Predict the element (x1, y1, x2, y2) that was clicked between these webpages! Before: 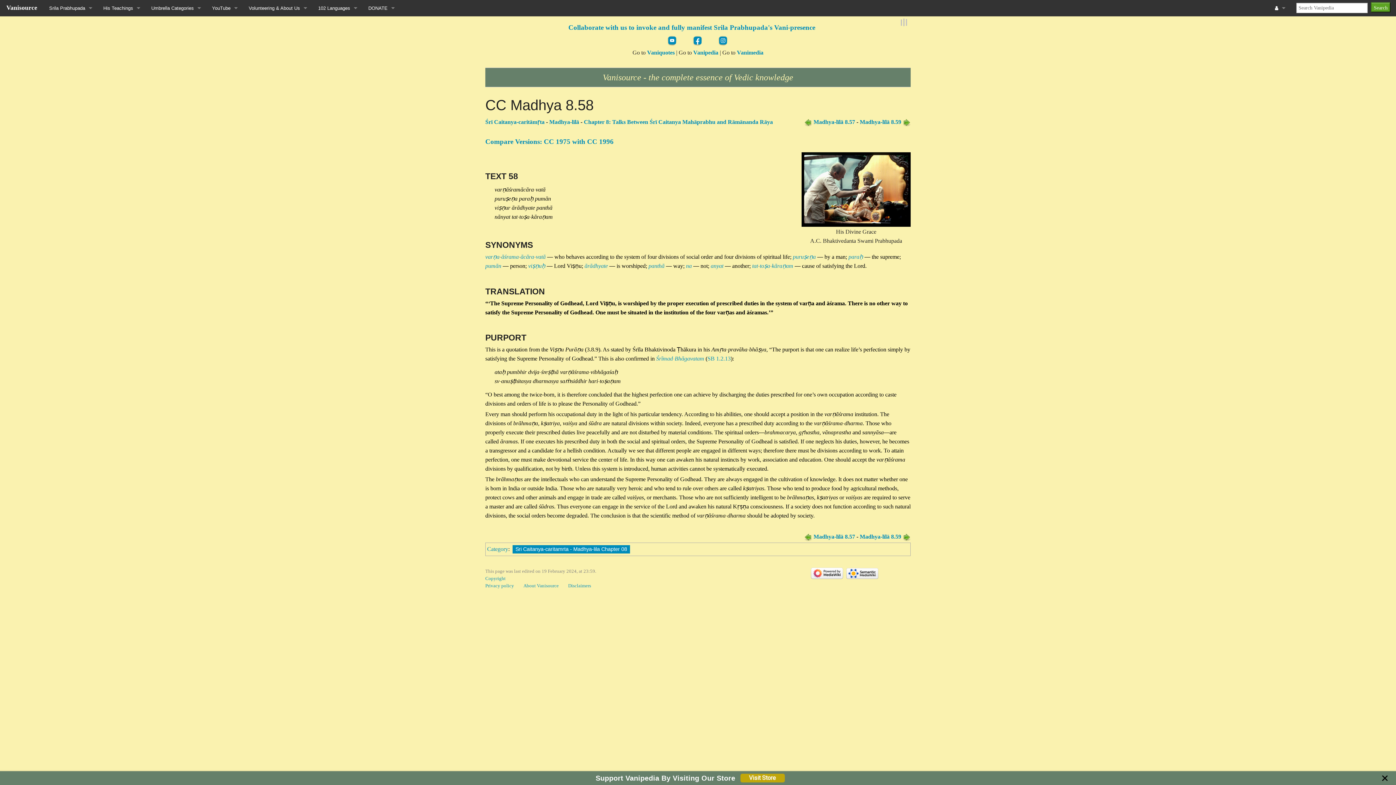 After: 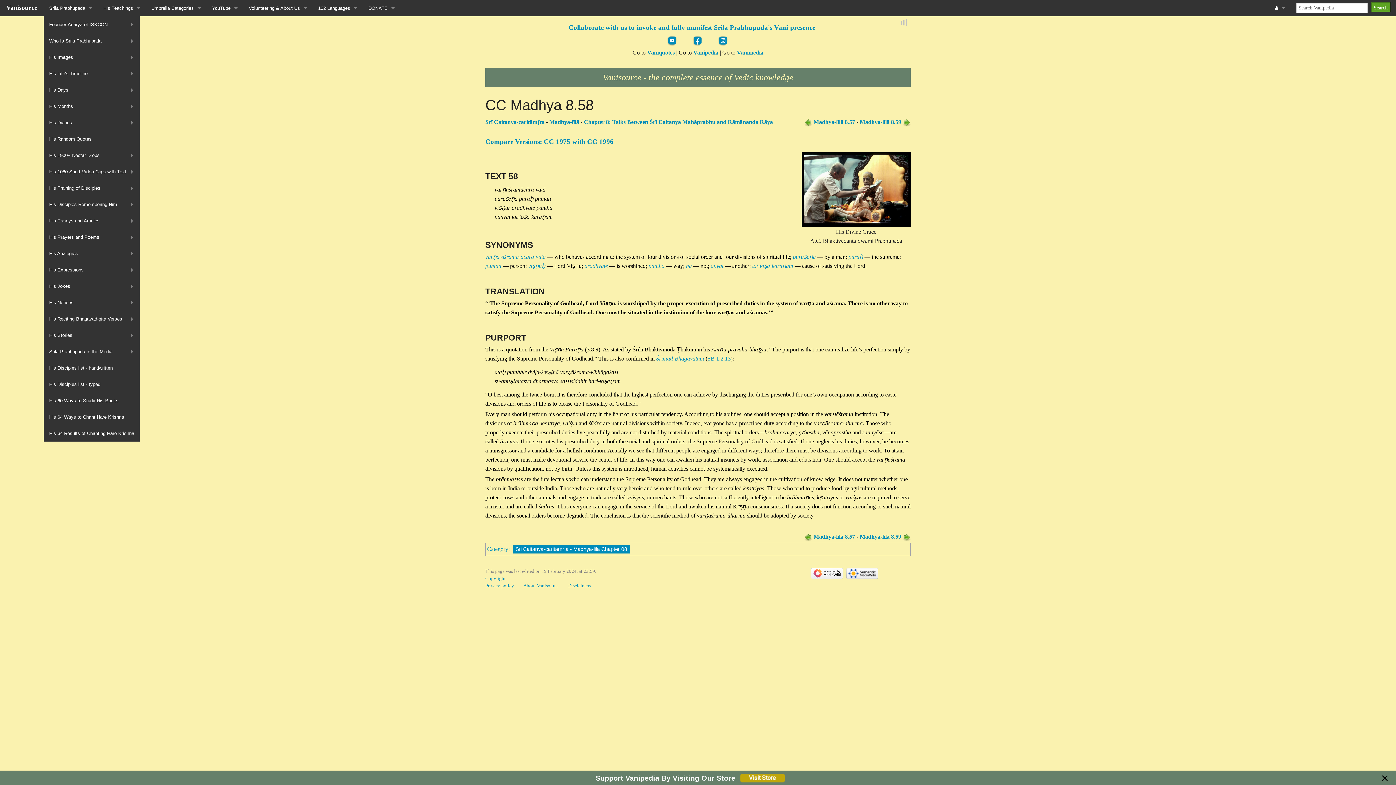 Action: bbox: (43, 0, 97, 16) label: Srila Prabhupada